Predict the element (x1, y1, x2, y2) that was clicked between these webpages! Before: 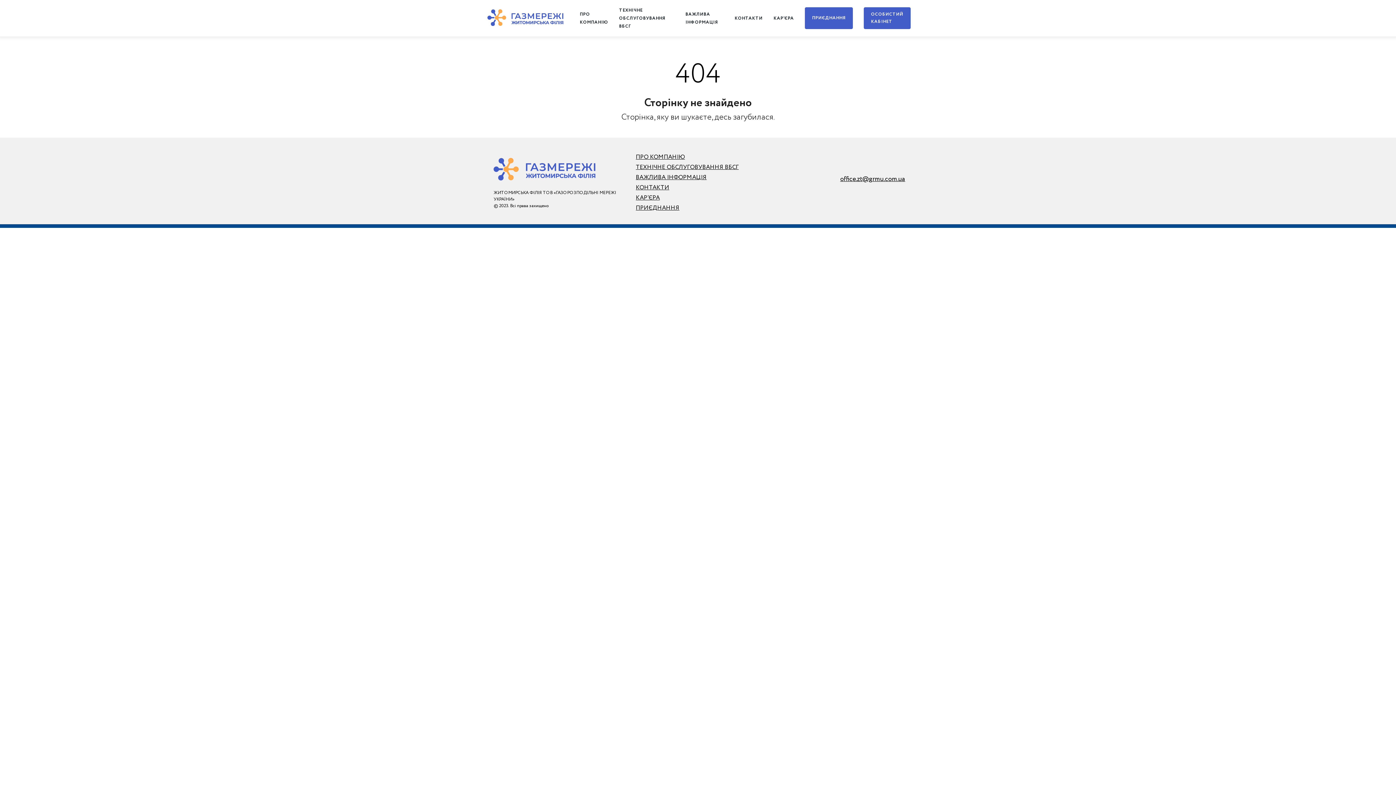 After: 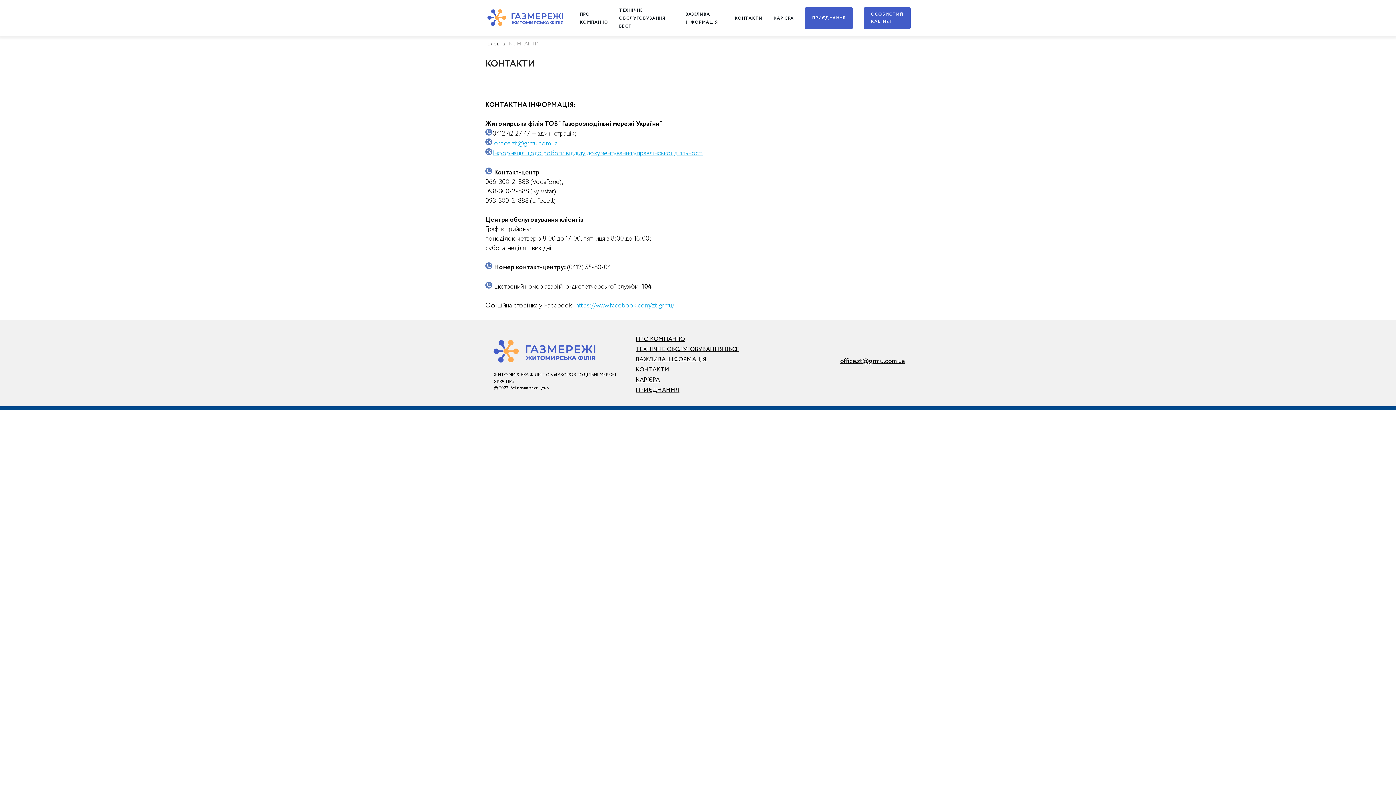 Action: label: КОНТАКТИ bbox: (734, 15, 762, 21)